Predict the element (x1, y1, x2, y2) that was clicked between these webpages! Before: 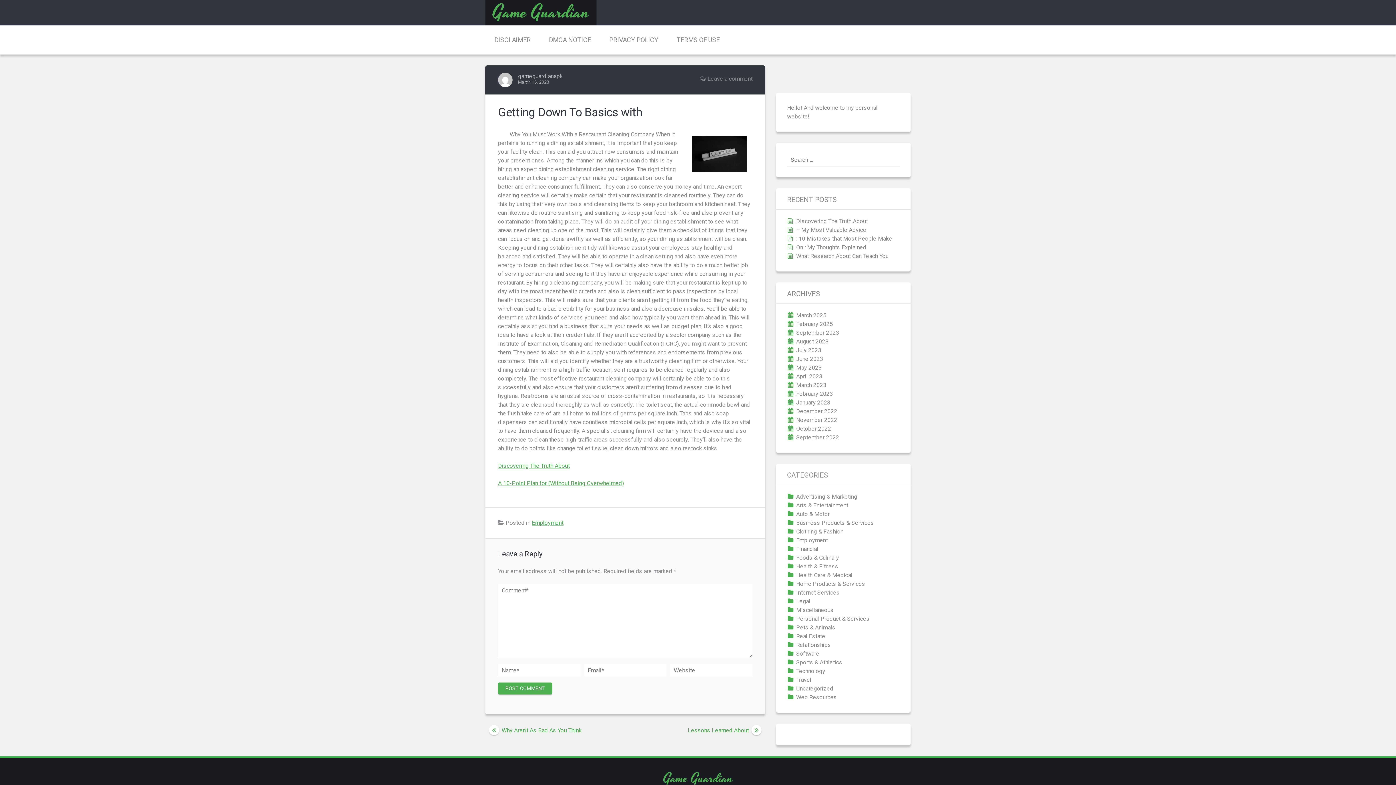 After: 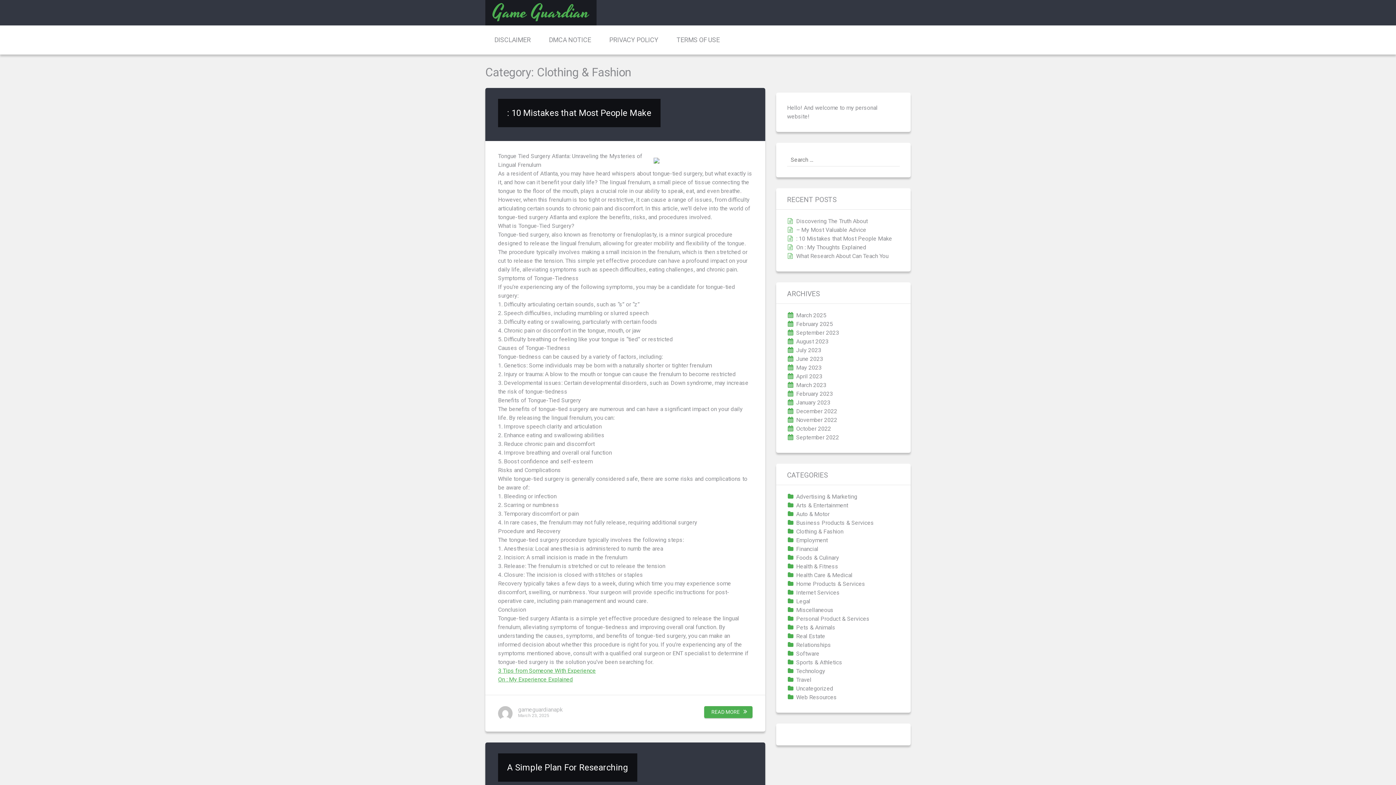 Action: label: Clothing & Fashion bbox: (796, 528, 843, 535)